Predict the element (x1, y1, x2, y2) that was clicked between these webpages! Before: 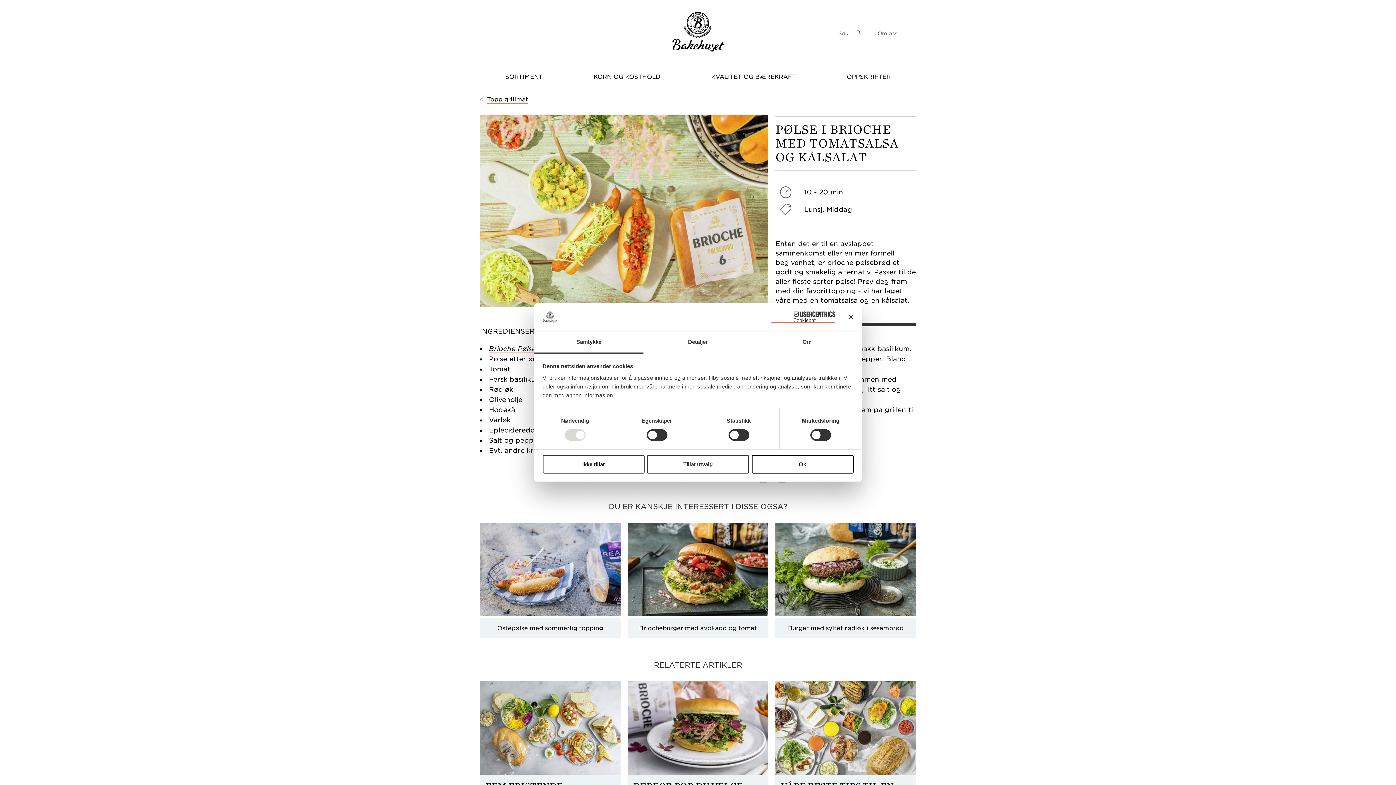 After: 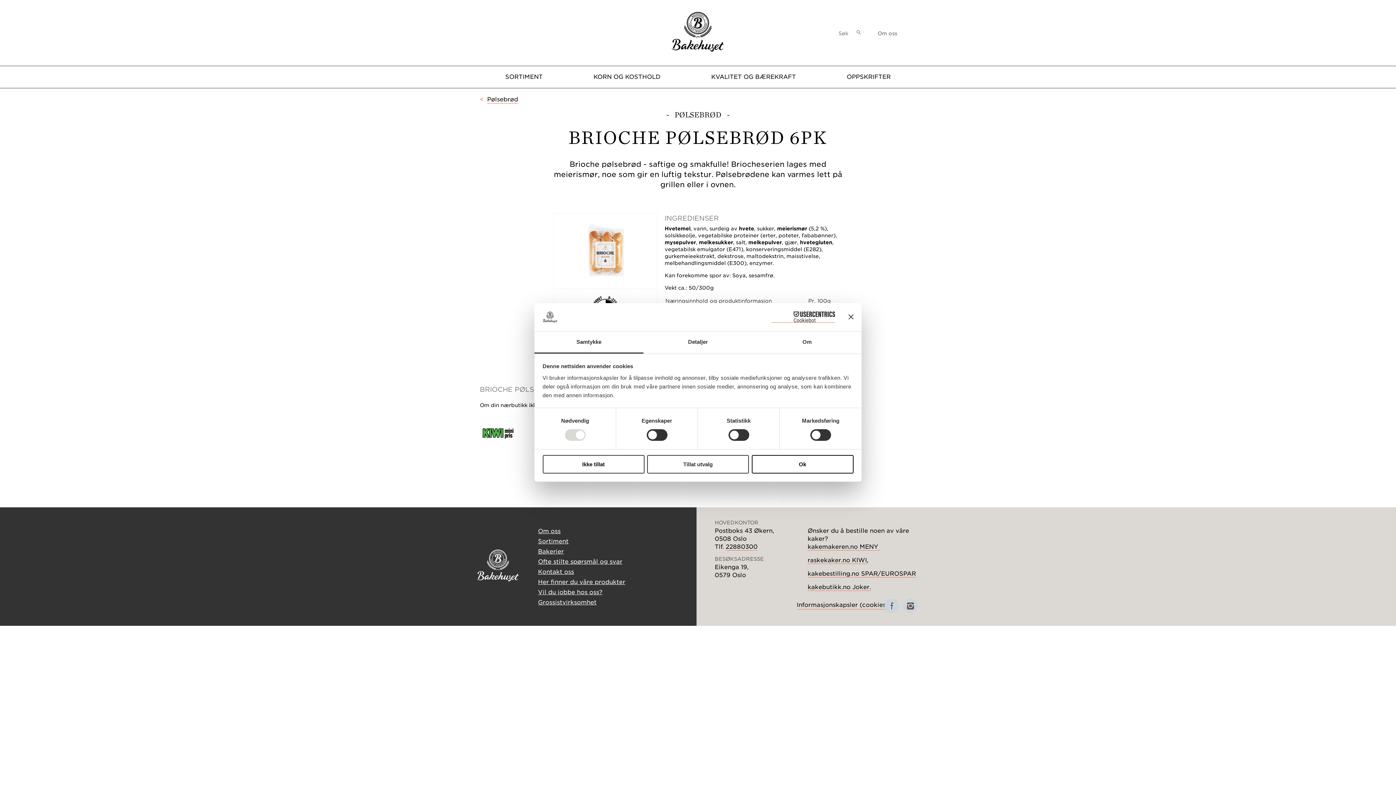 Action: label: Brioche Pølsebrød 6pk bbox: (489, 345, 568, 353)